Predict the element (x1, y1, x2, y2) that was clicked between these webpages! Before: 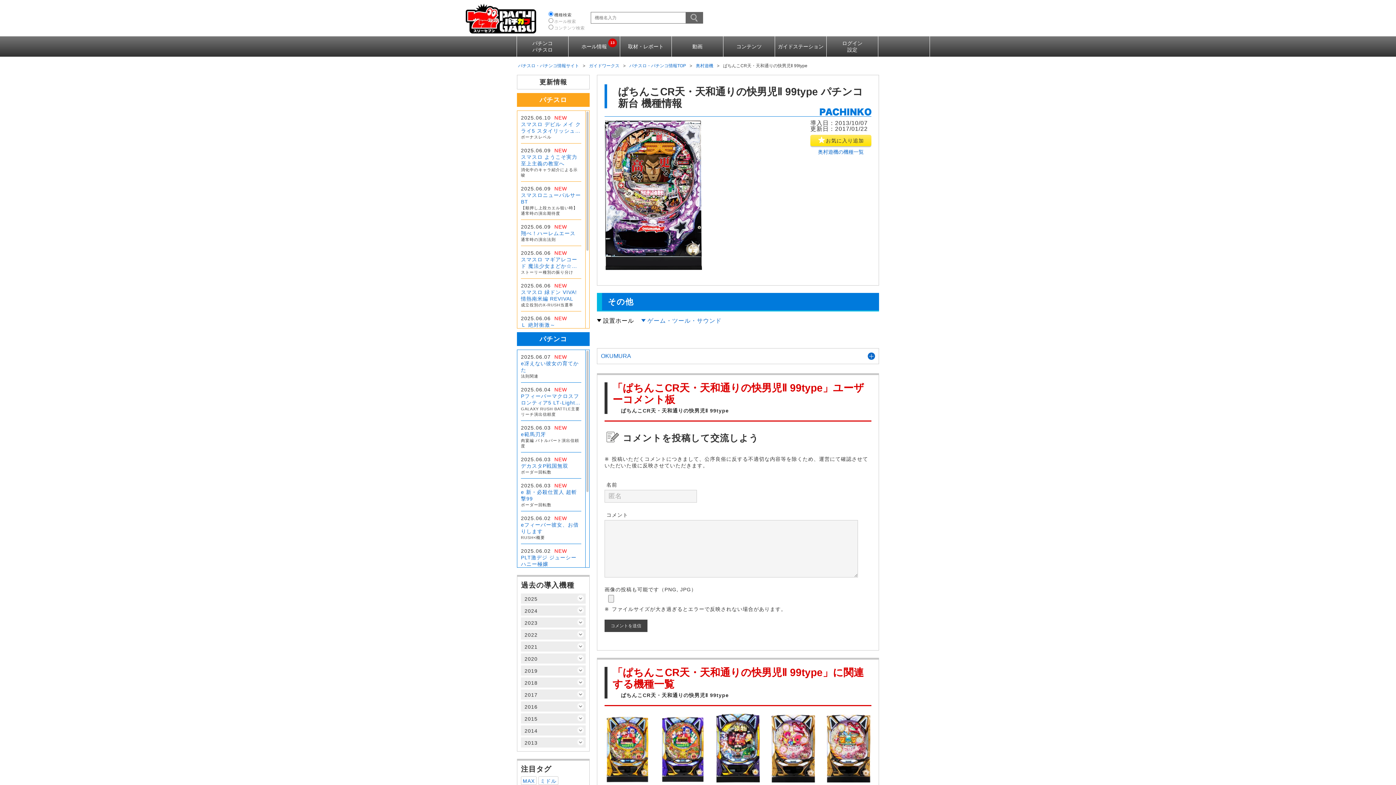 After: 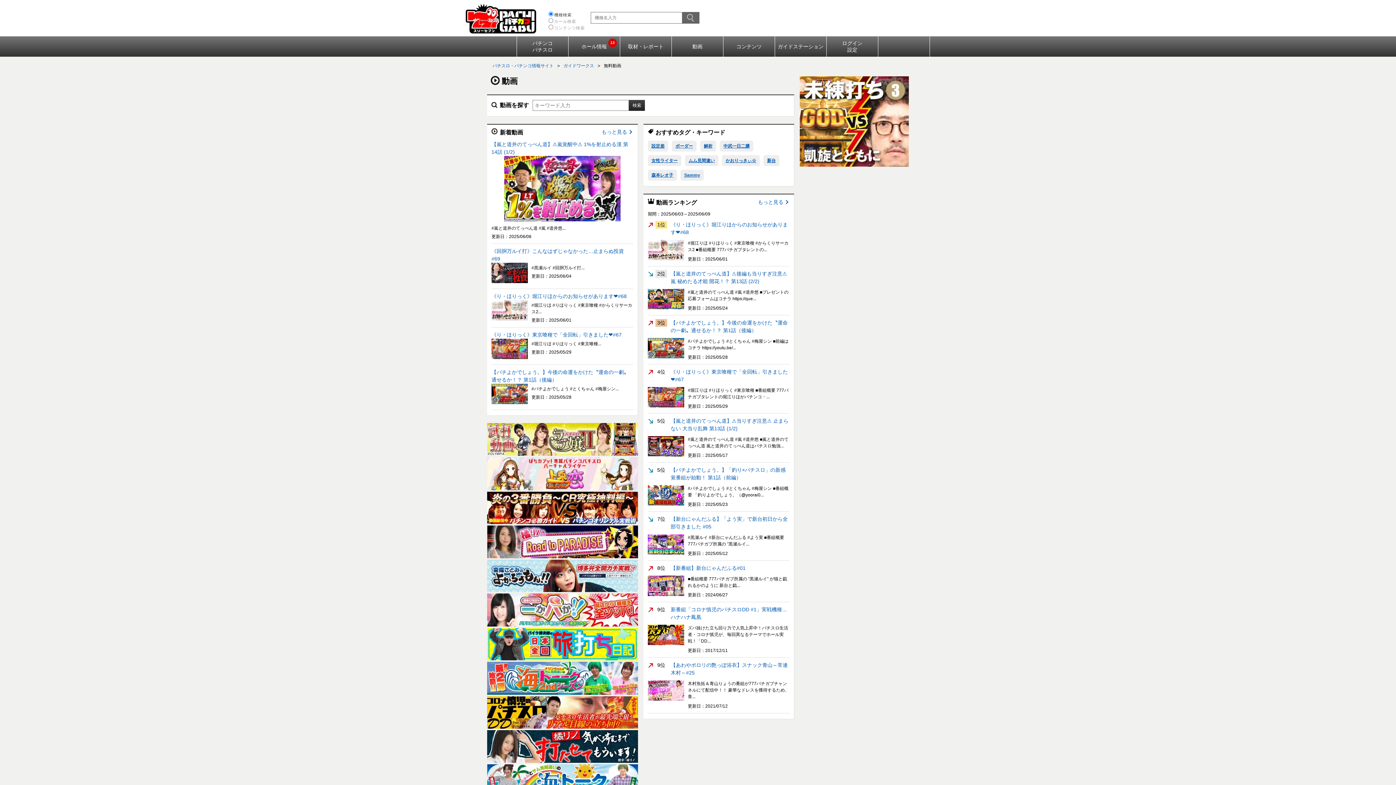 Action: bbox: (672, 36, 723, 56) label: 動画